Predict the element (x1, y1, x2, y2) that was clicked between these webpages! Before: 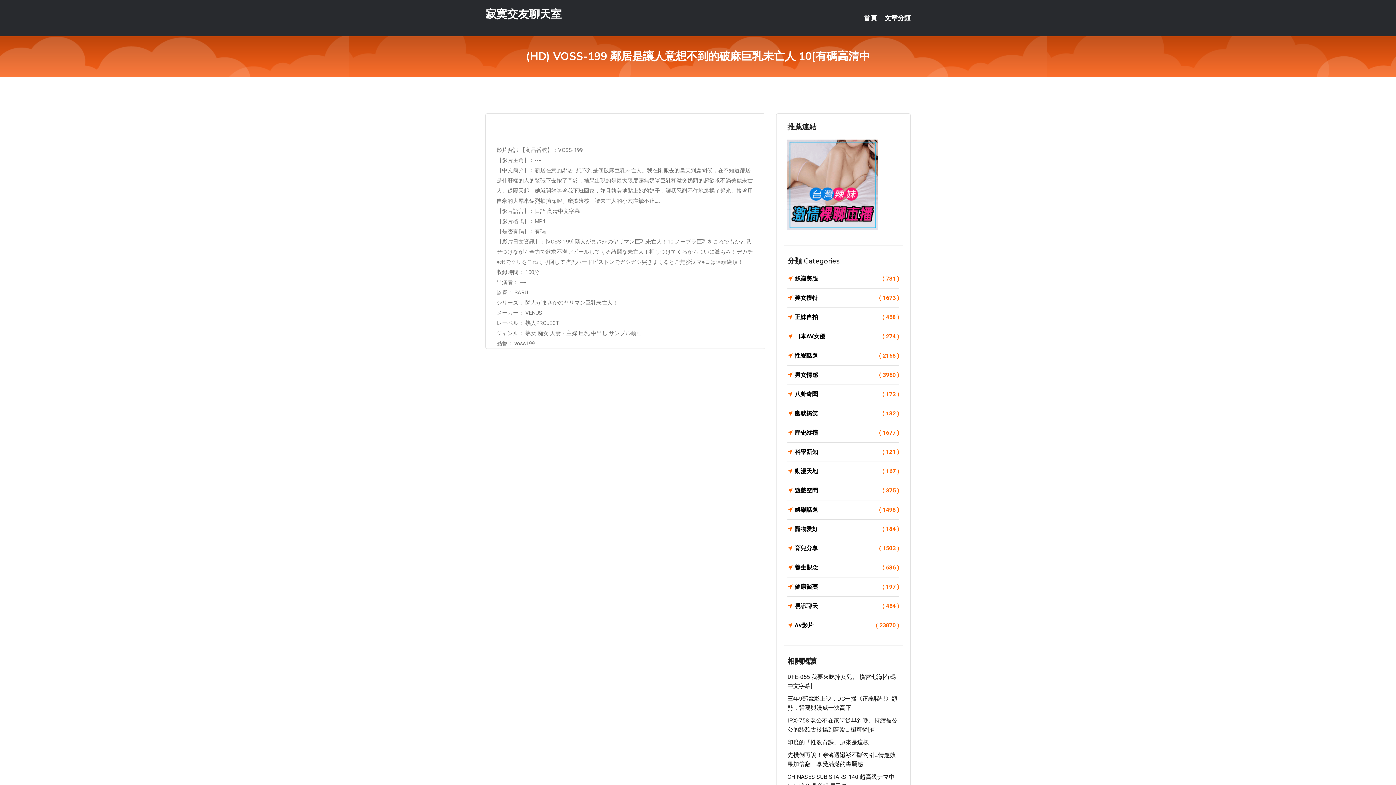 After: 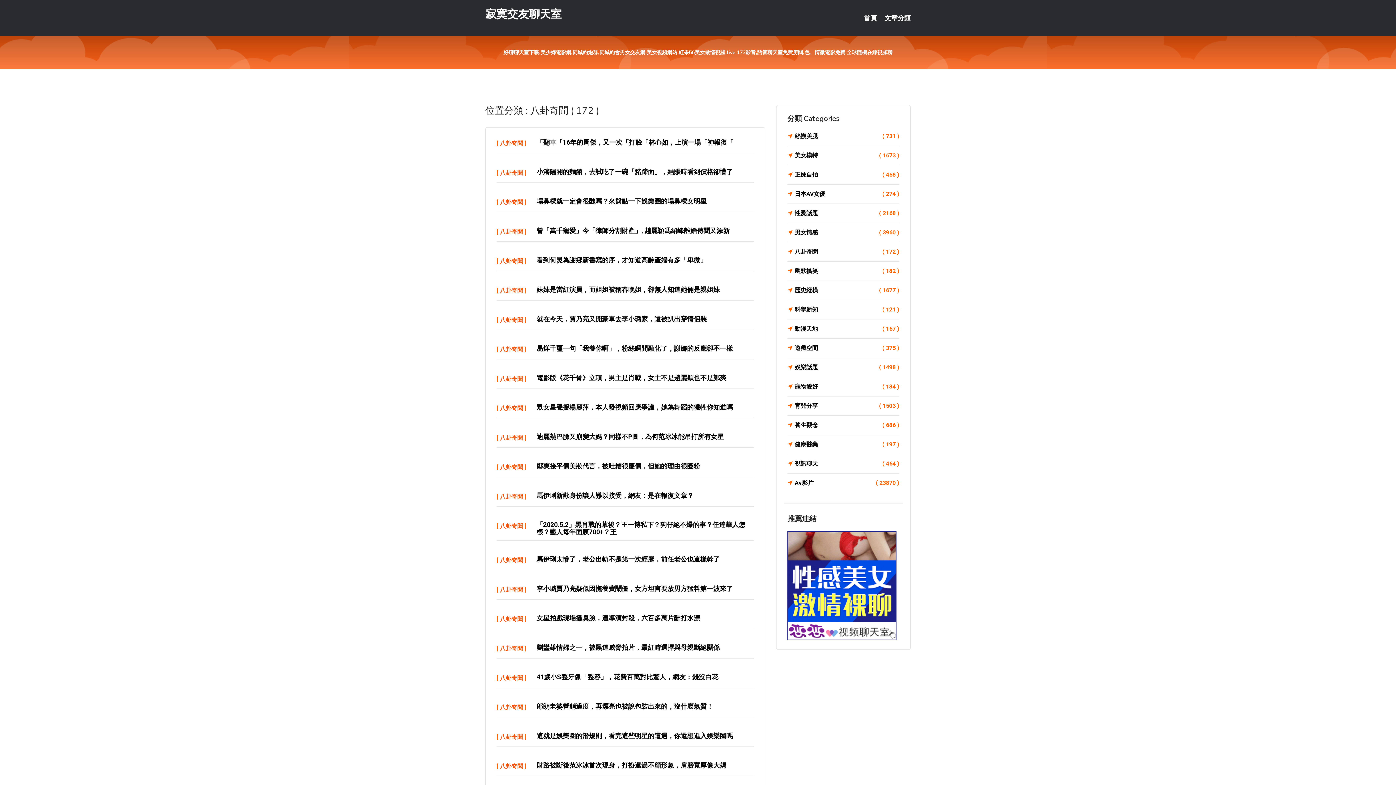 Action: bbox: (787, 389, 899, 399) label: 八卦奇聞
( 172 )